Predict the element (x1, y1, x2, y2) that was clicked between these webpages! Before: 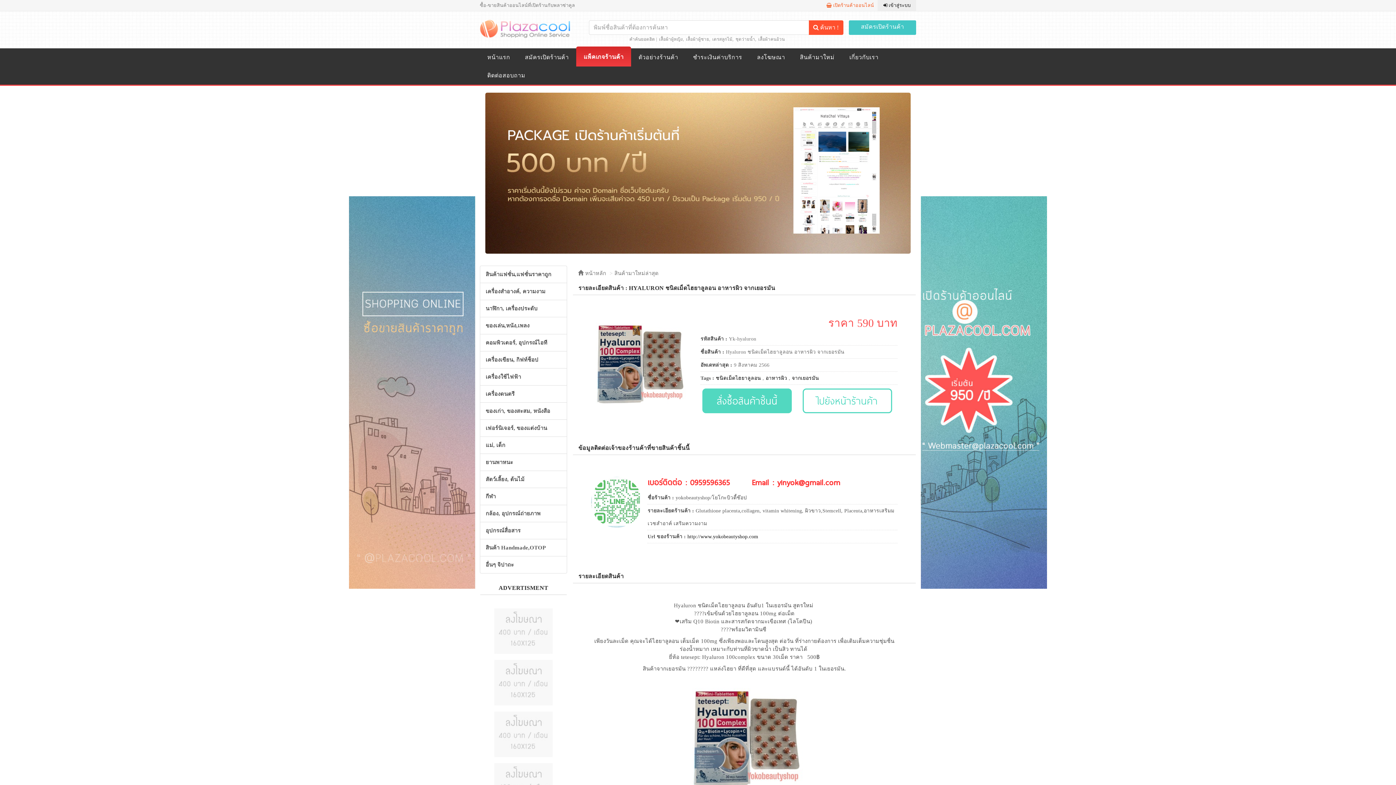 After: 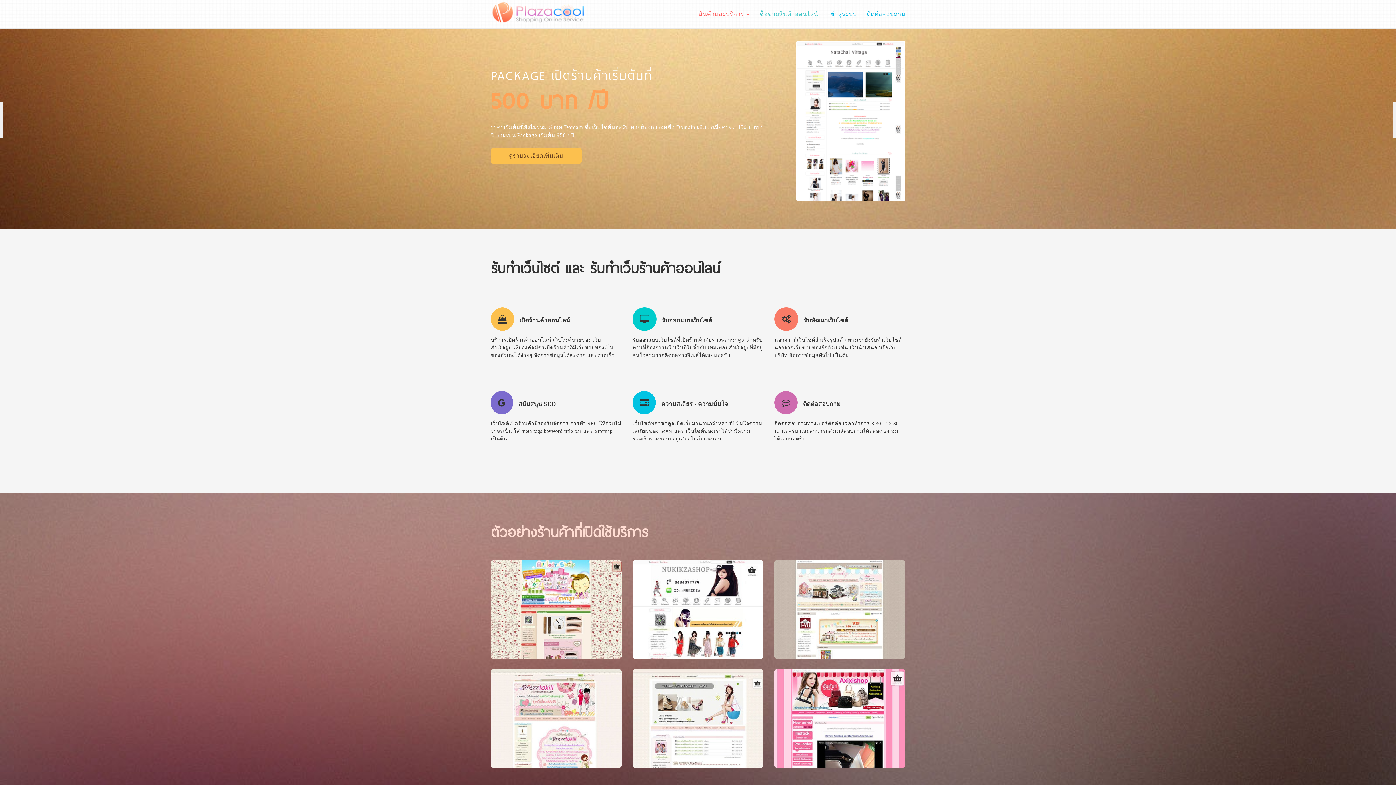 Action: label: หน้าแรก bbox: (480, 48, 517, 66)